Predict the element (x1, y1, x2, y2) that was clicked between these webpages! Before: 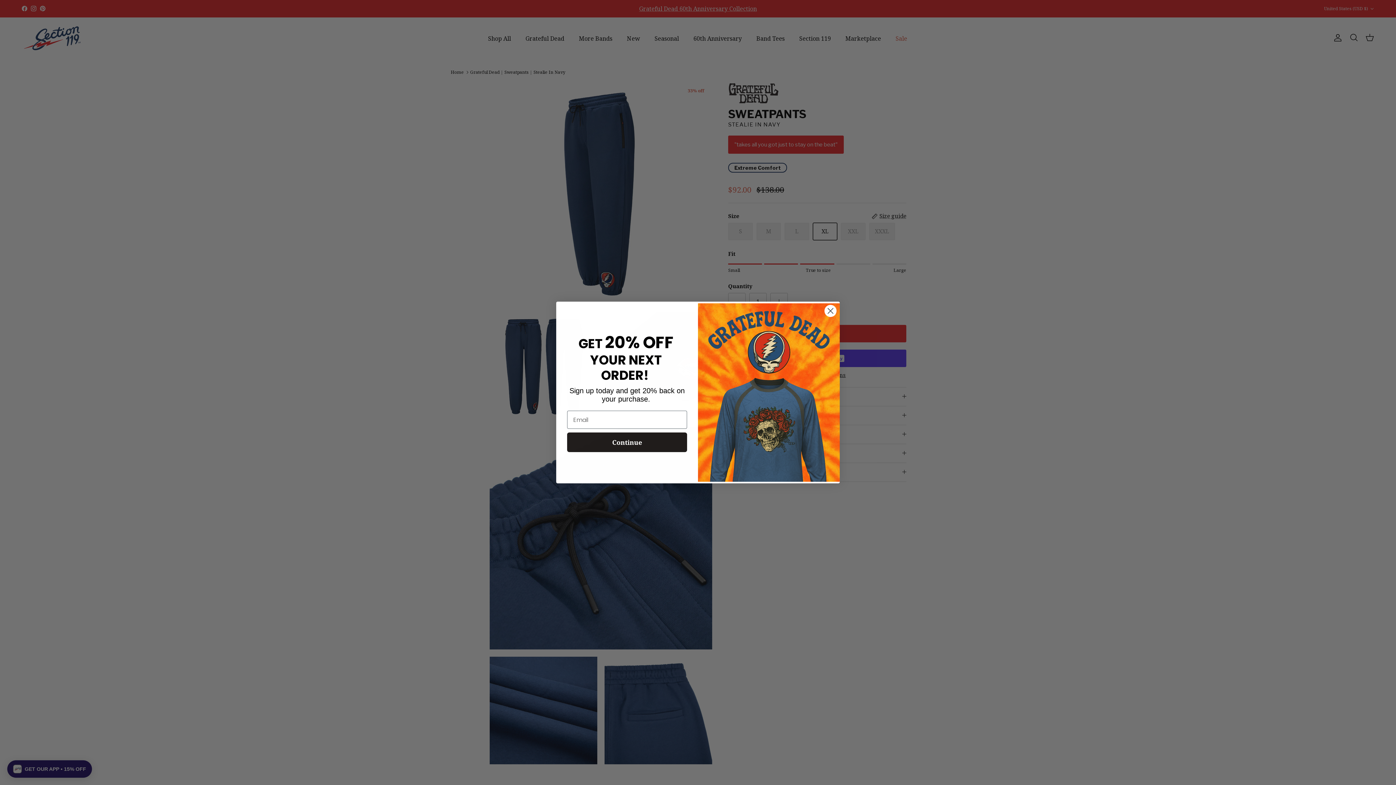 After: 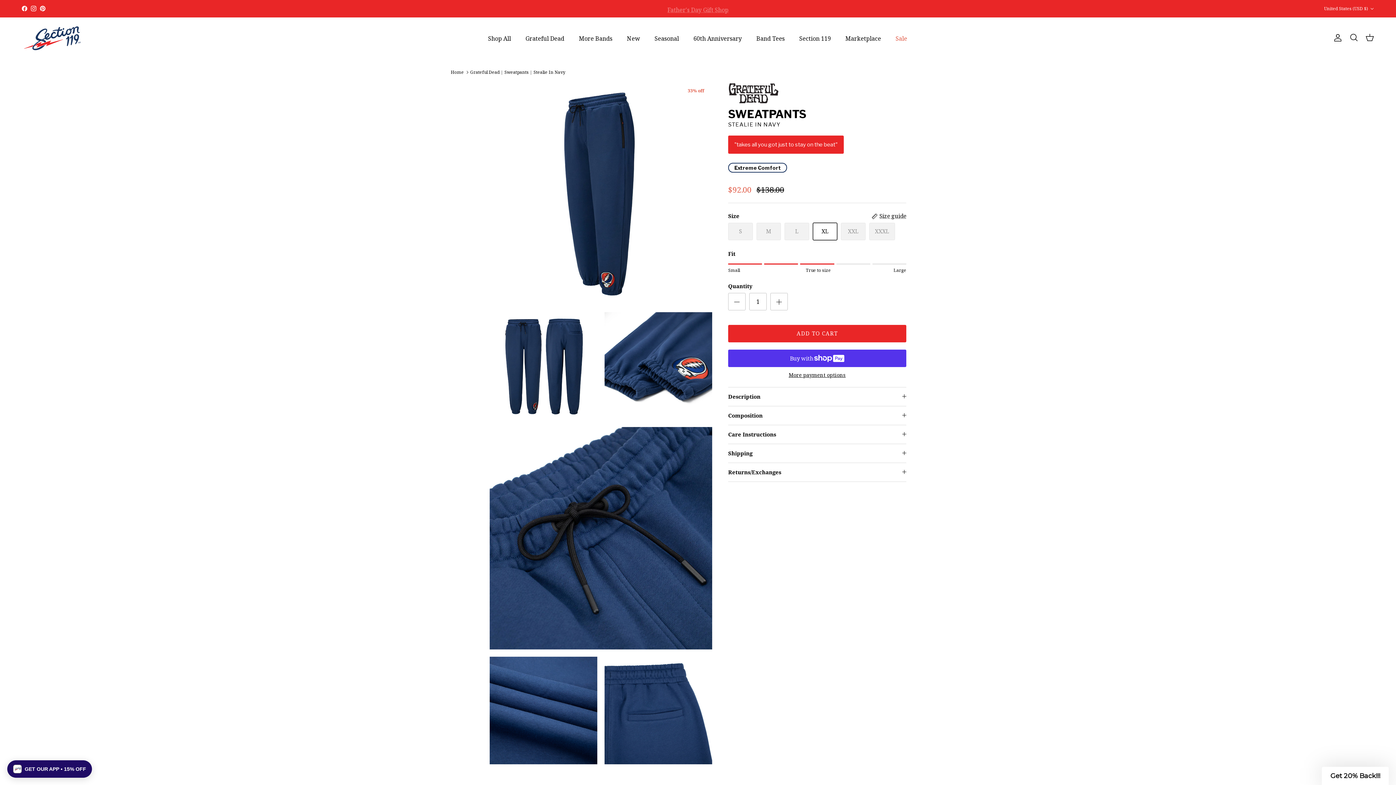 Action: bbox: (824, 304, 837, 317) label: Close dialog